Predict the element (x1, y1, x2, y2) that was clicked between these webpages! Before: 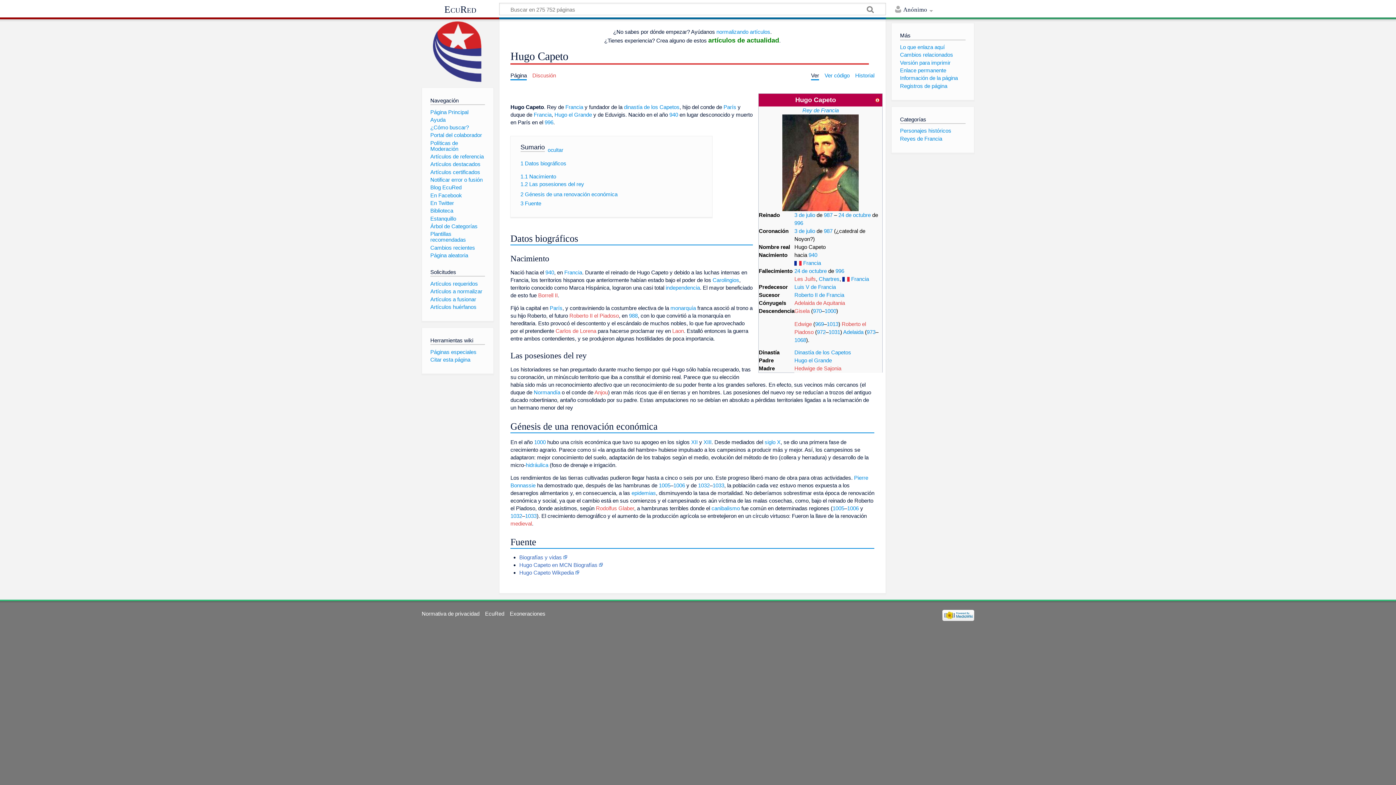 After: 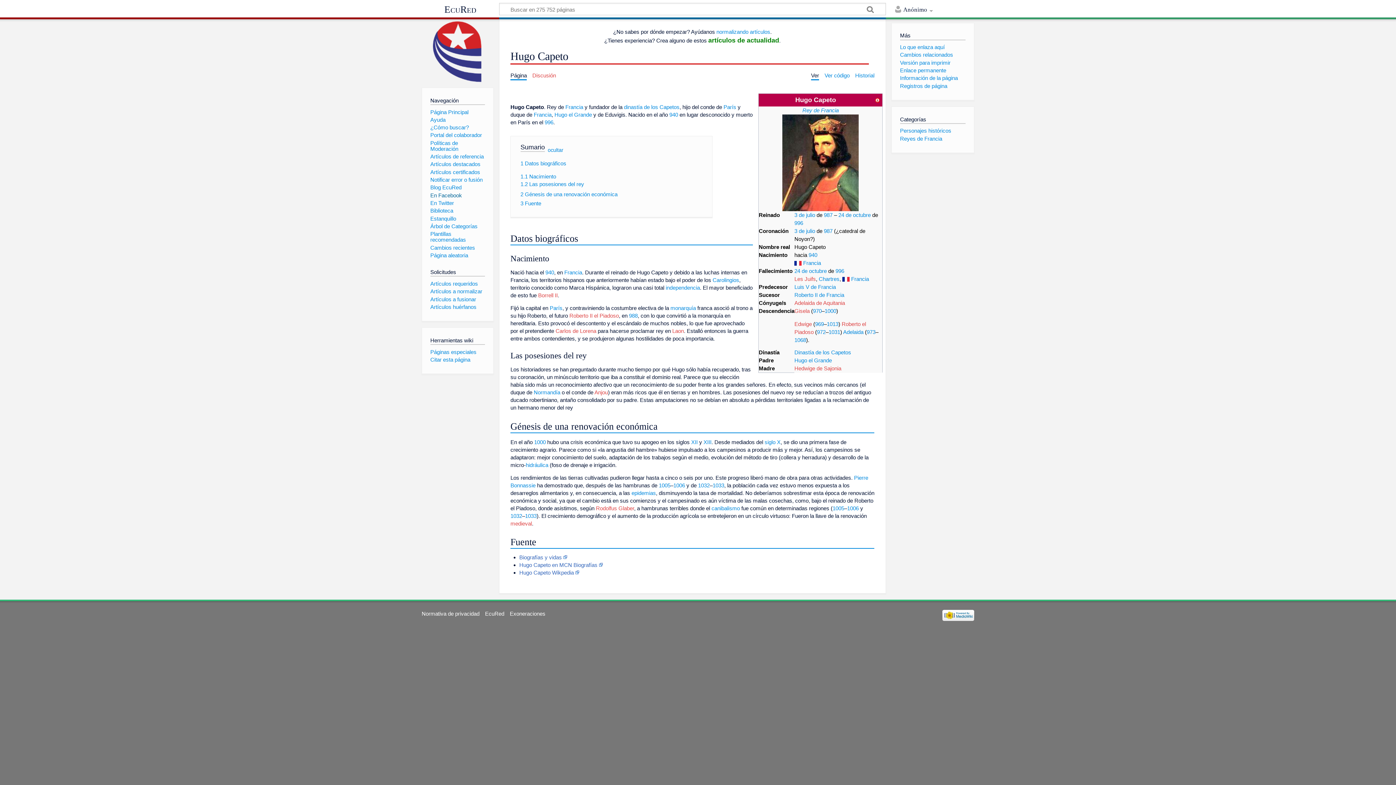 Action: bbox: (430, 192, 462, 198) label: En Facebook